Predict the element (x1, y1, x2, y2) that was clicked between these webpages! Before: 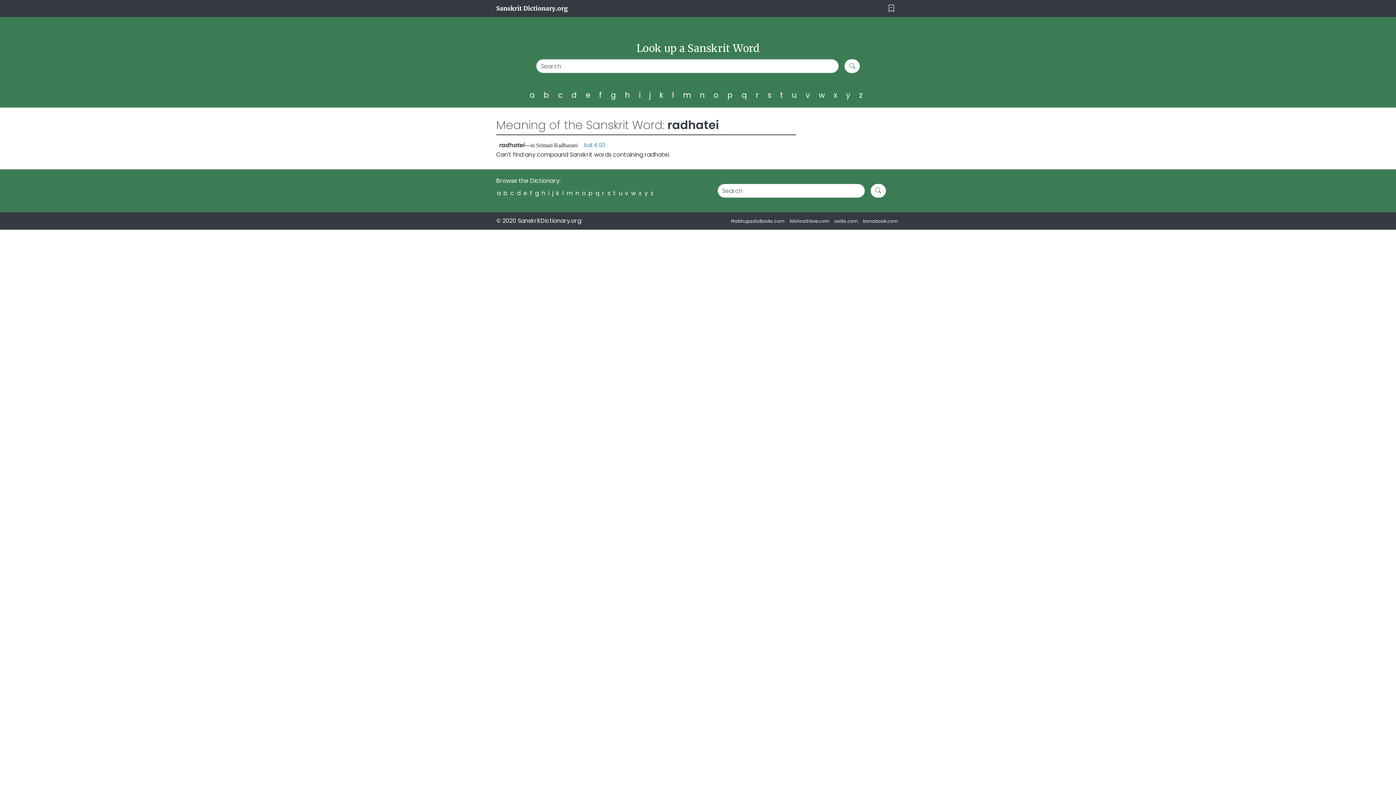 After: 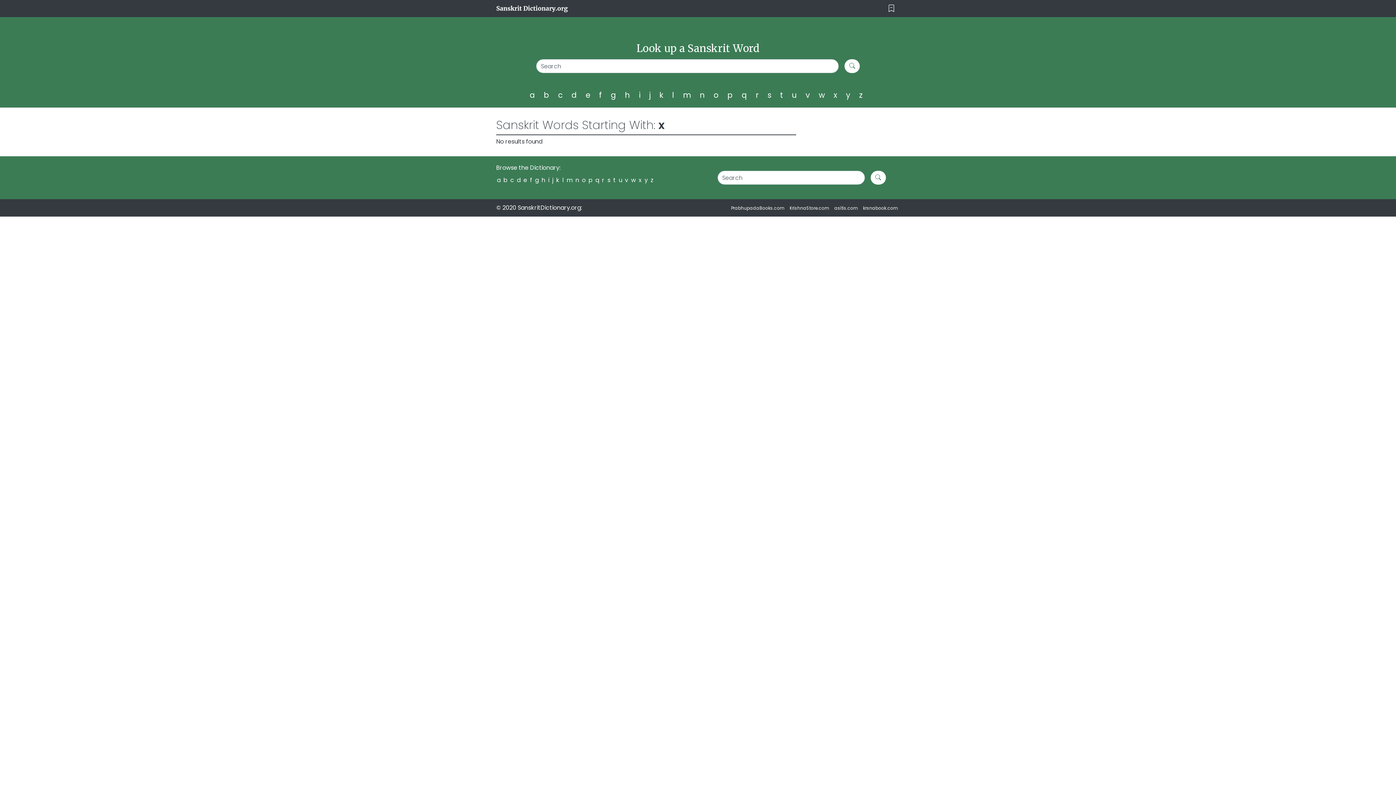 Action: bbox: (833, 89, 841, 100) label: x